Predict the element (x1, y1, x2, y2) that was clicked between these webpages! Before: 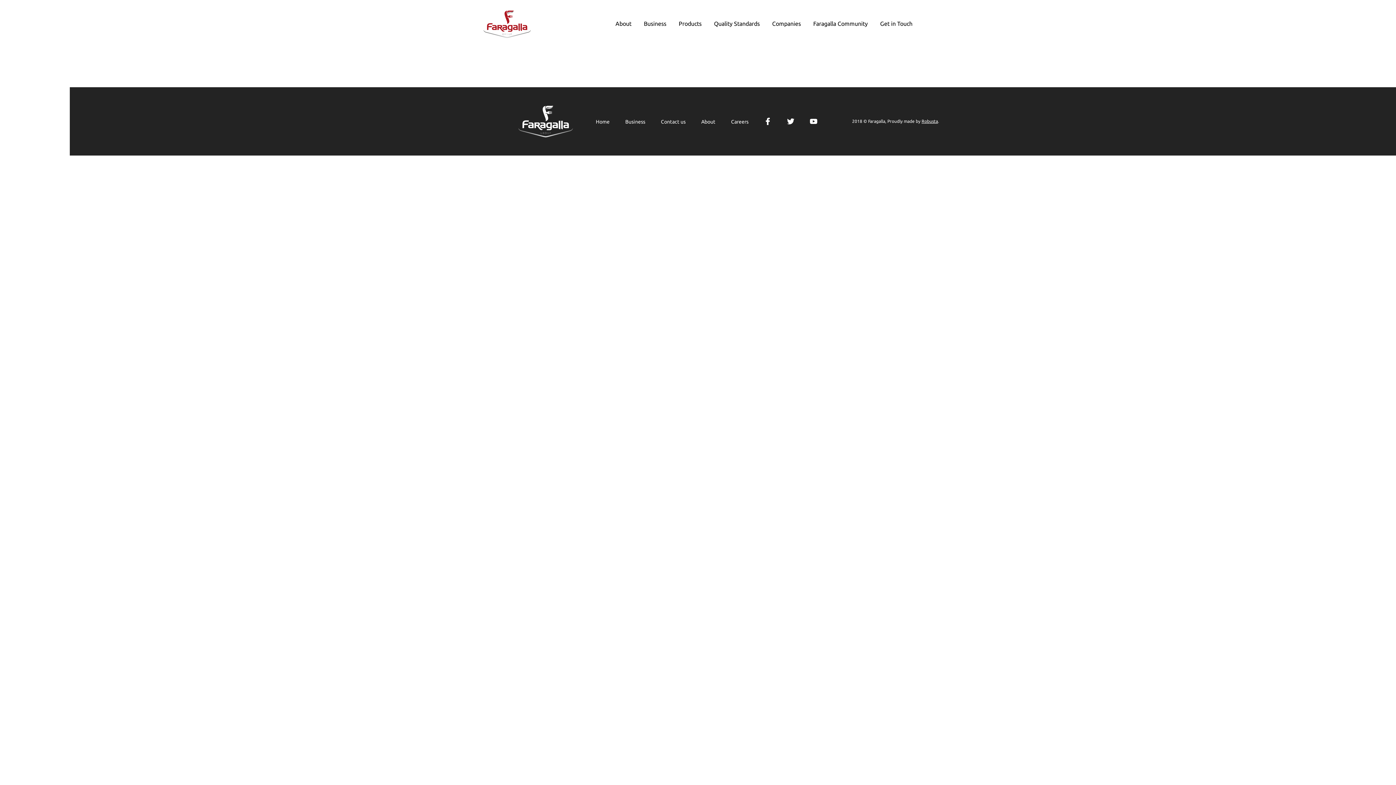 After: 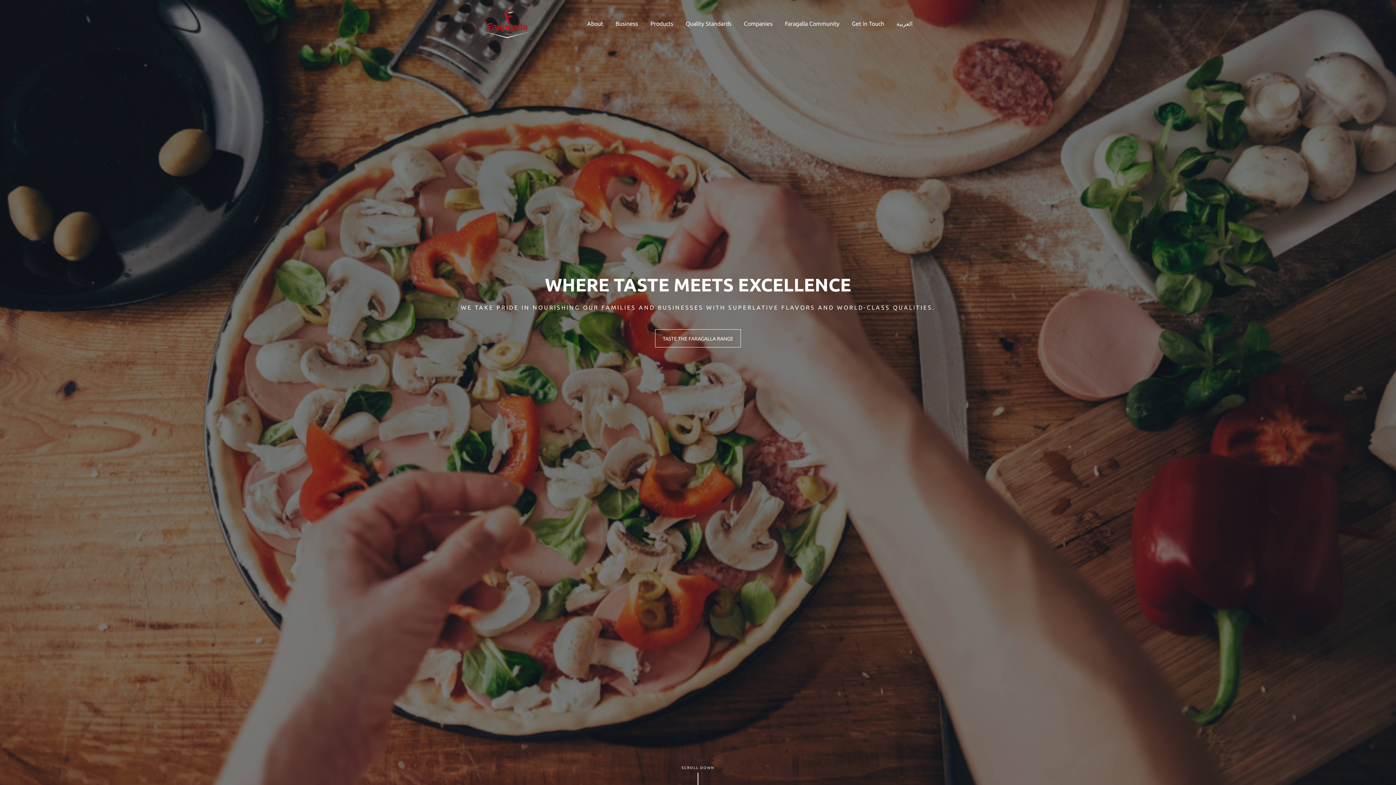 Action: bbox: (518, 105, 573, 138)